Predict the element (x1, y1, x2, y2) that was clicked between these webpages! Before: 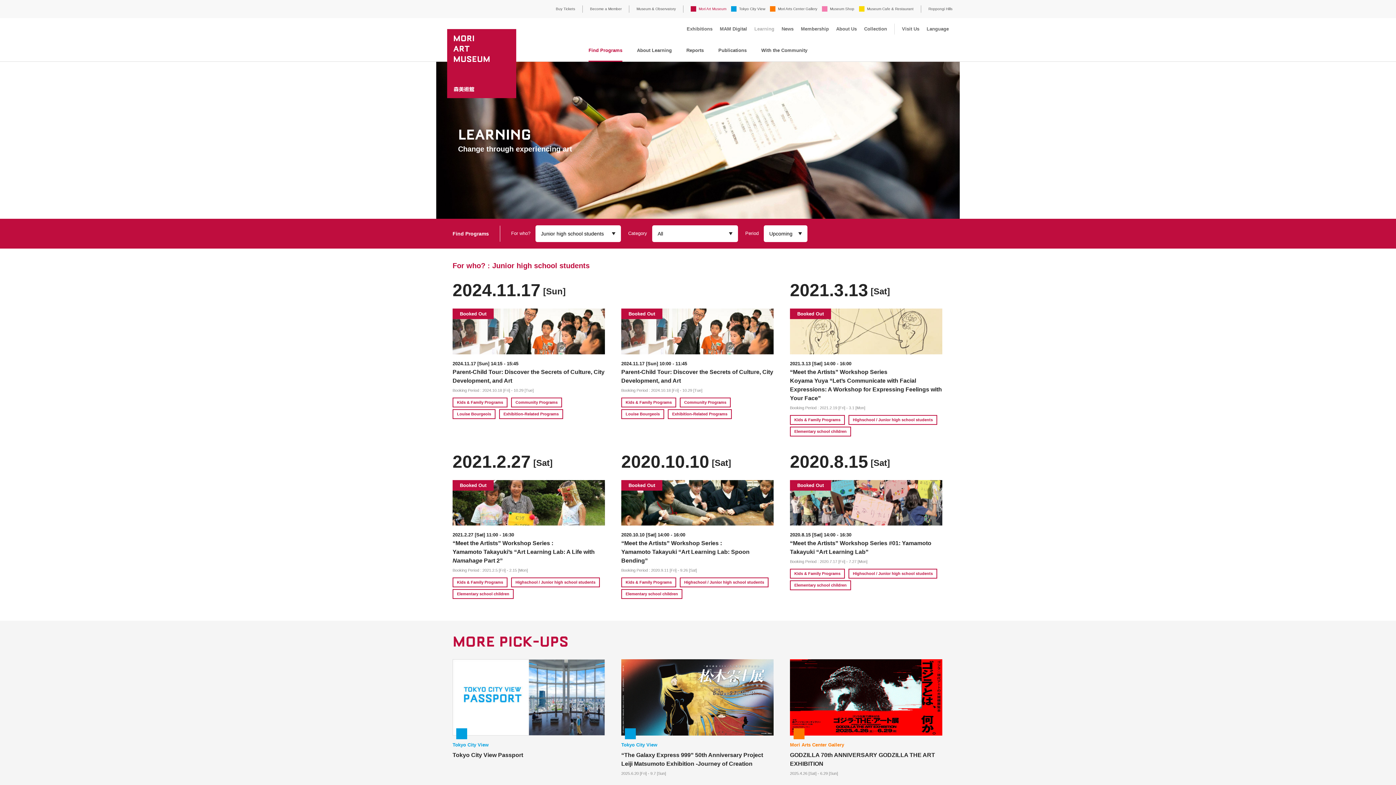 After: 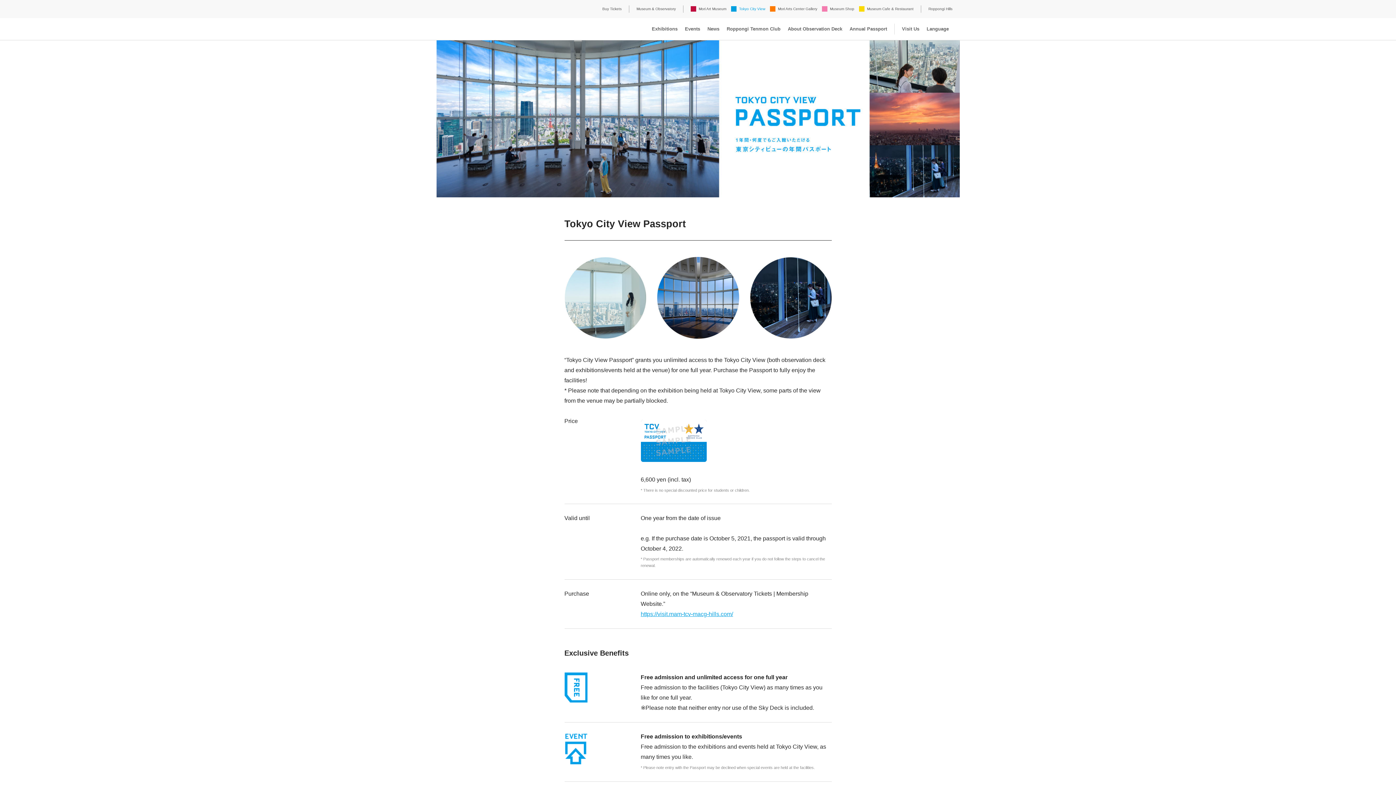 Action: label: Tokyo City View

Tokyo City View Passport bbox: (452, 659, 605, 759)